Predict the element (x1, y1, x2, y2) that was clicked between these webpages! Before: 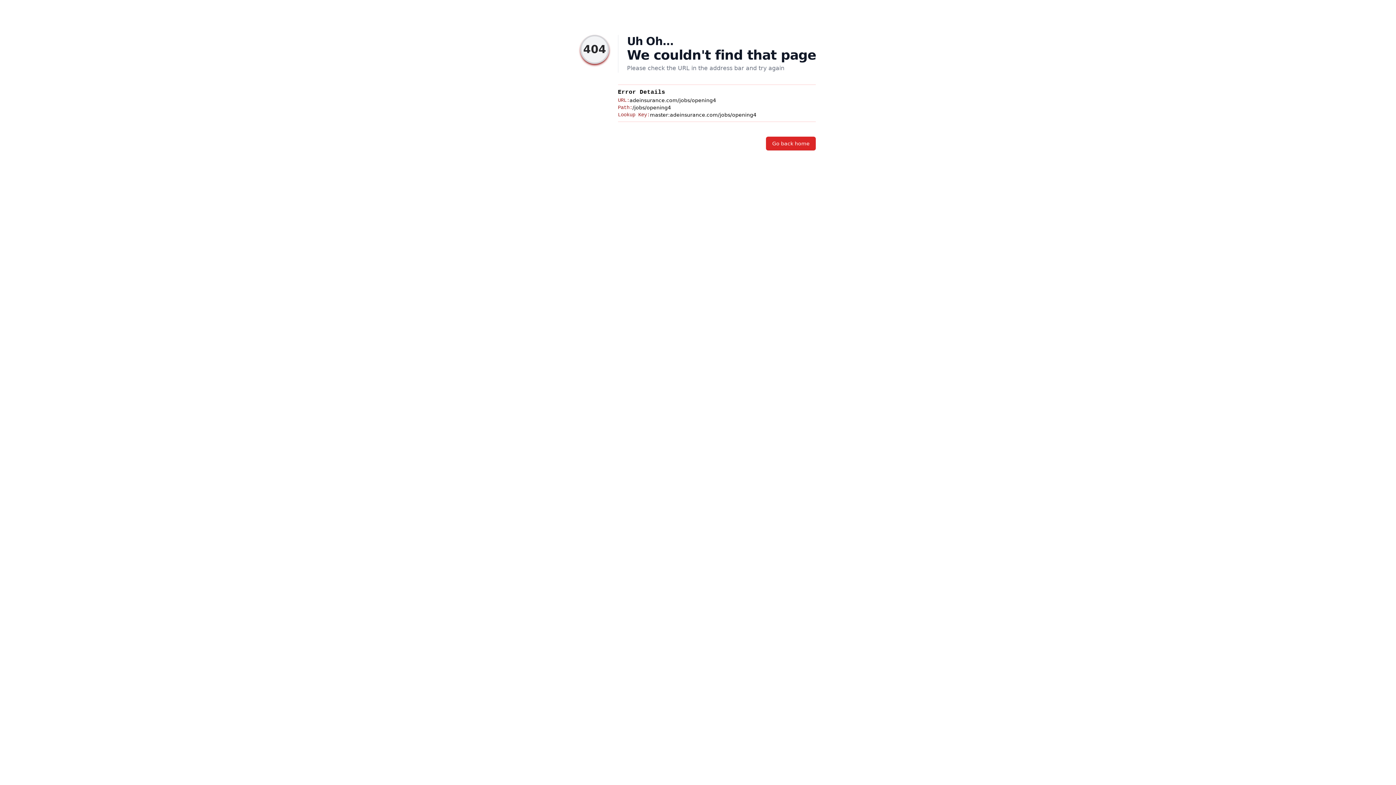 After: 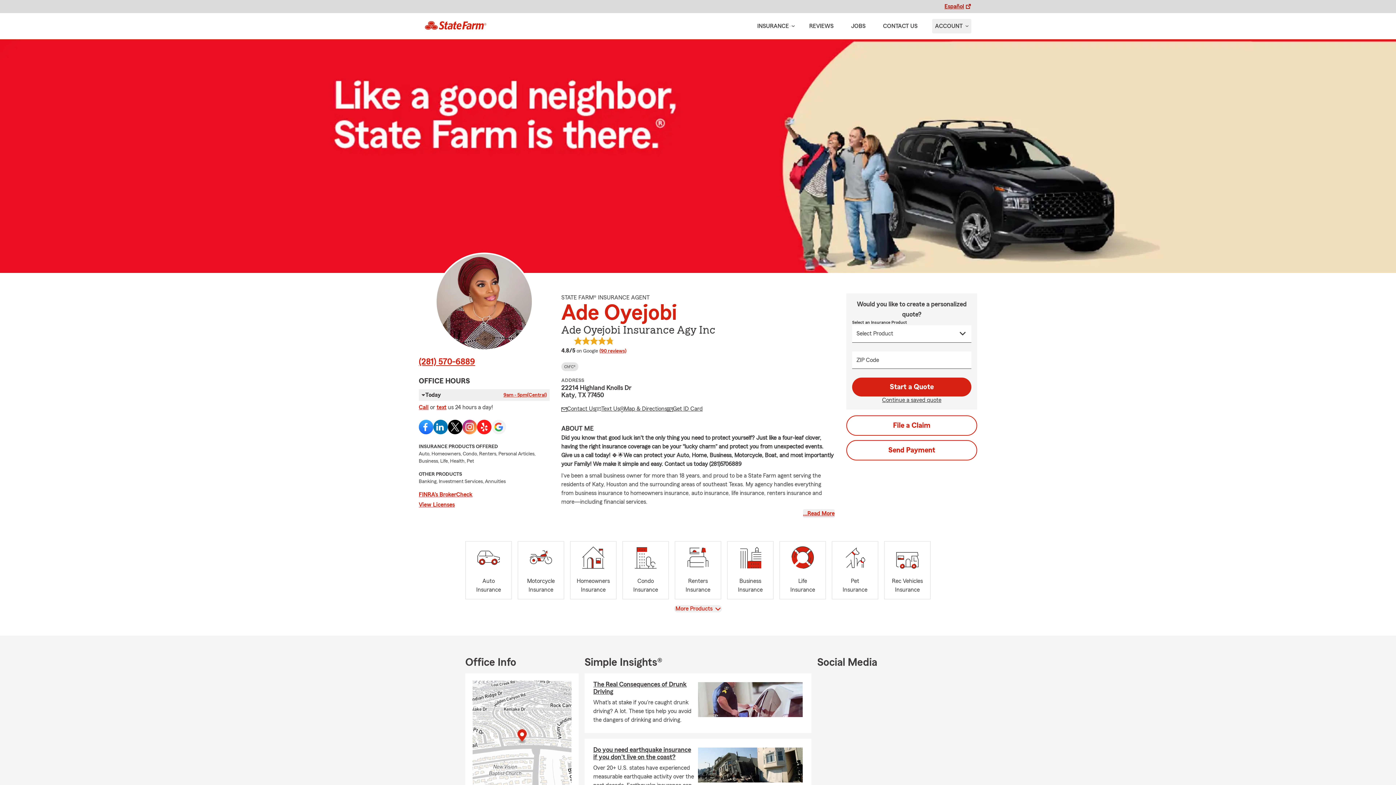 Action: bbox: (766, 136, 816, 150) label: Go back home